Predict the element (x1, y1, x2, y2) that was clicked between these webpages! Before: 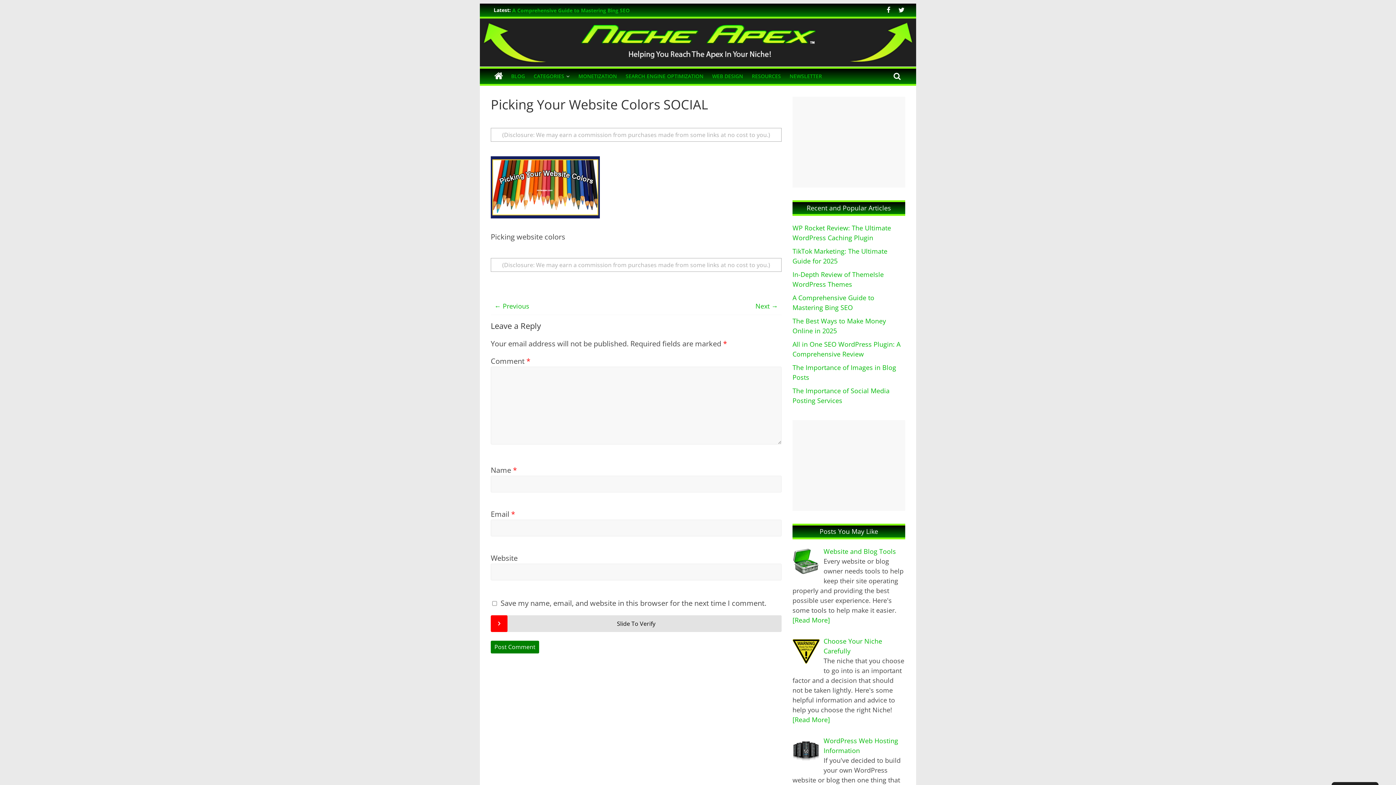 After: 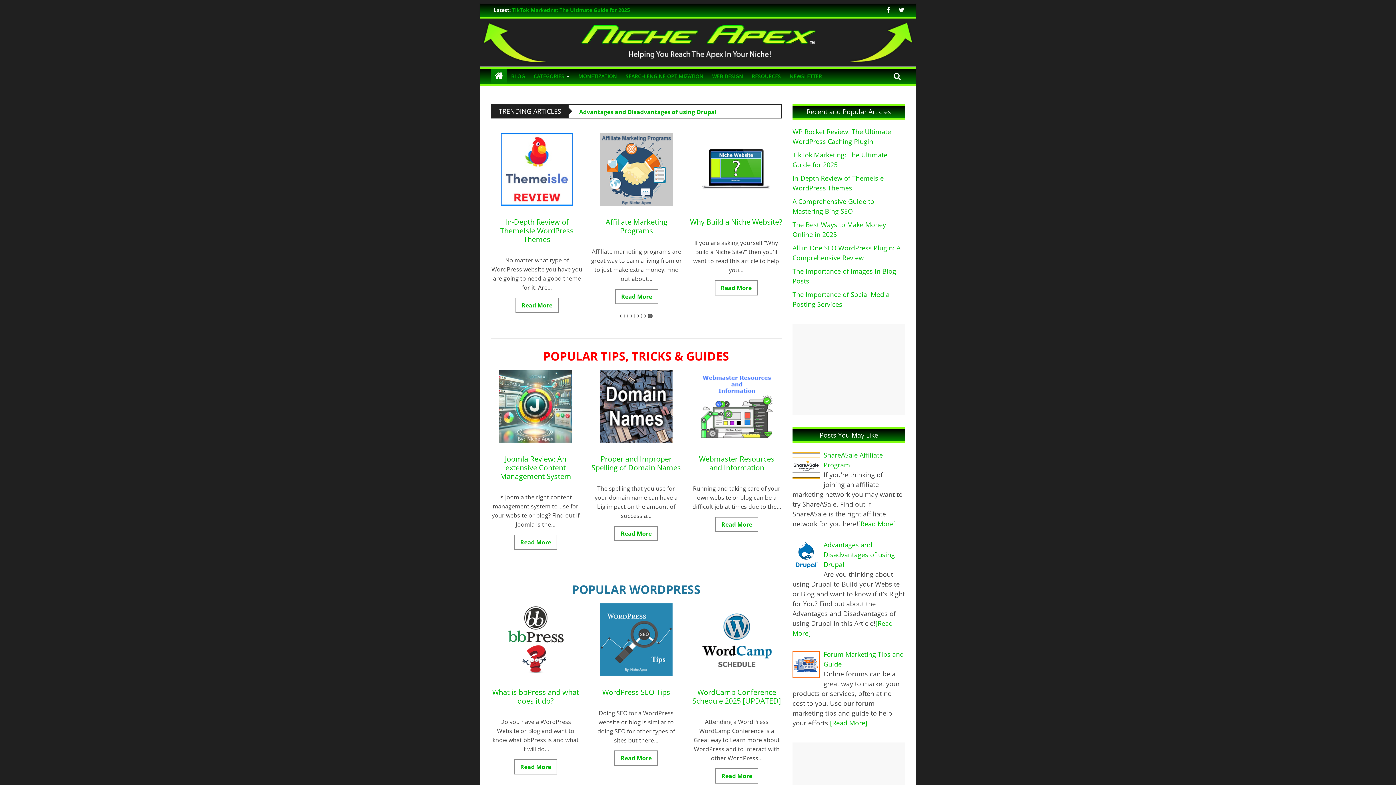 Action: bbox: (480, 18, 916, 26)